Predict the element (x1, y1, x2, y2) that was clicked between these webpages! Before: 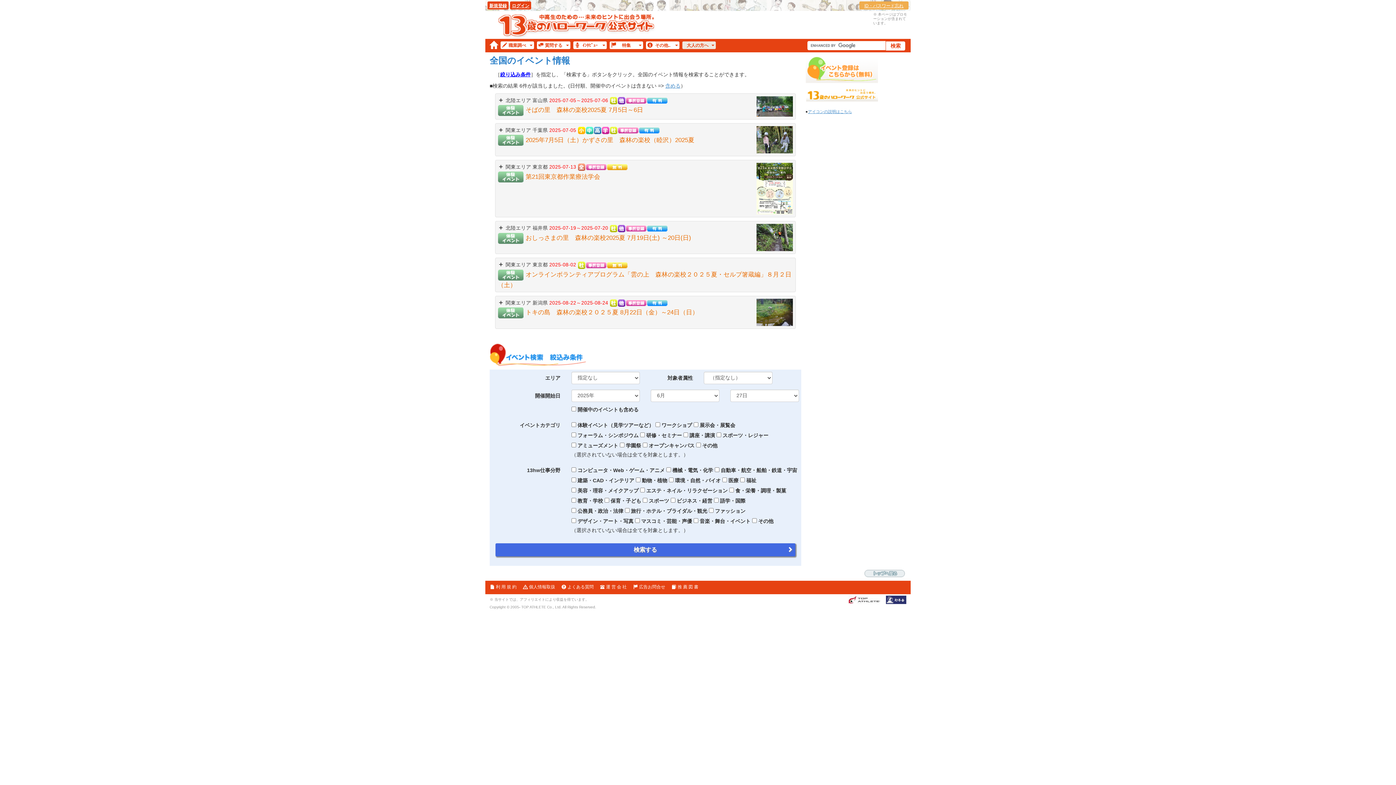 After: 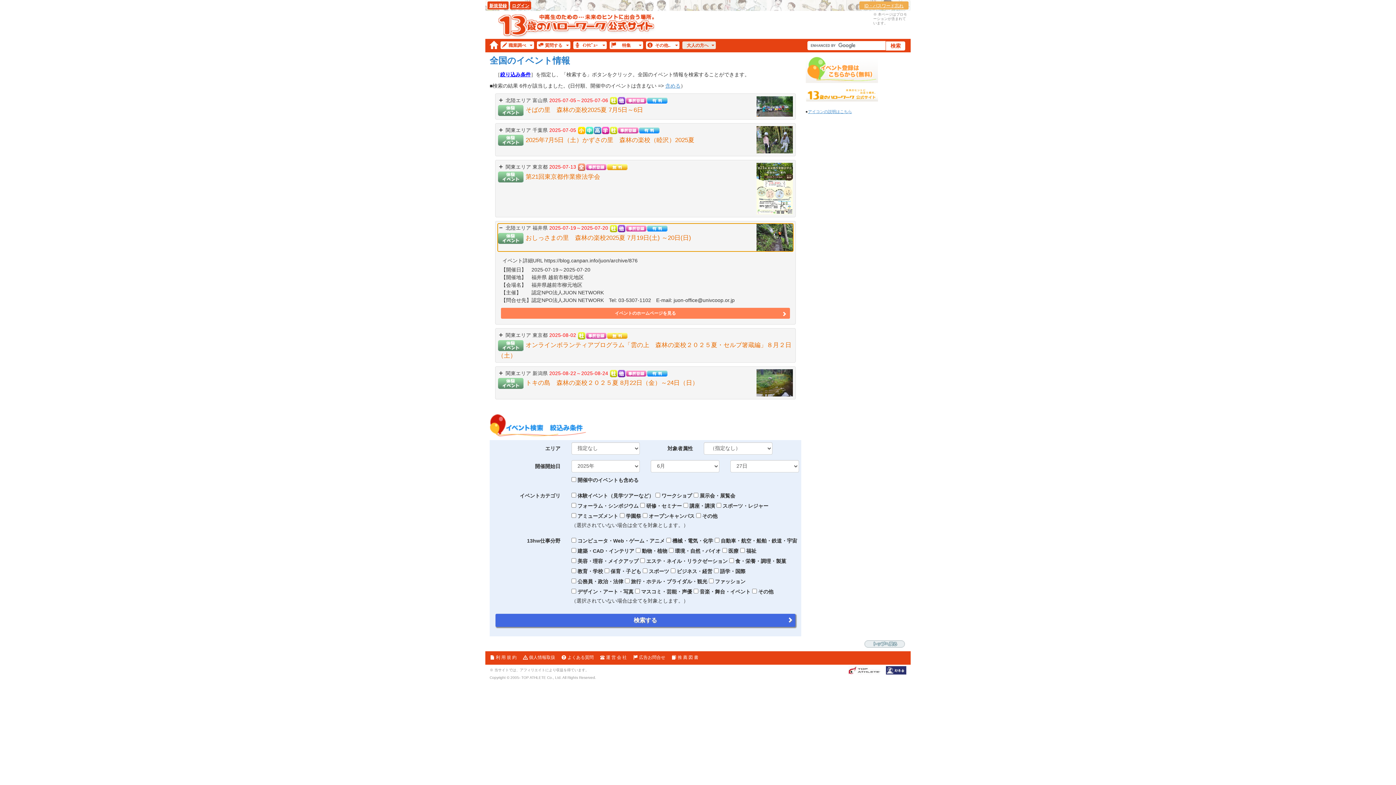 Action: label: 北陸エリア 福井県 2025-07-19～2025-07-20 
 おしっさまの里　森林の楽校2025夏 7月19日(土) ～20日(日) bbox: (497, 223, 793, 252)